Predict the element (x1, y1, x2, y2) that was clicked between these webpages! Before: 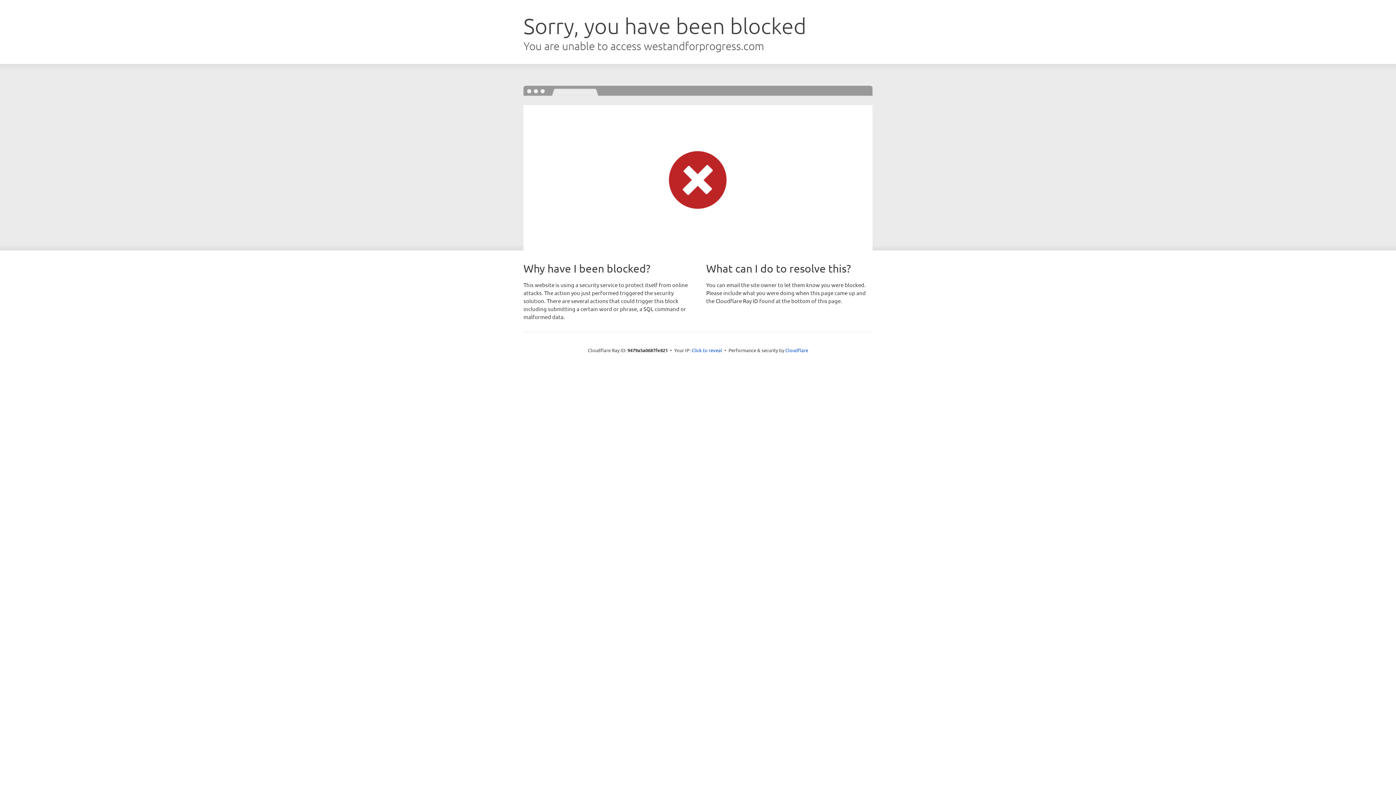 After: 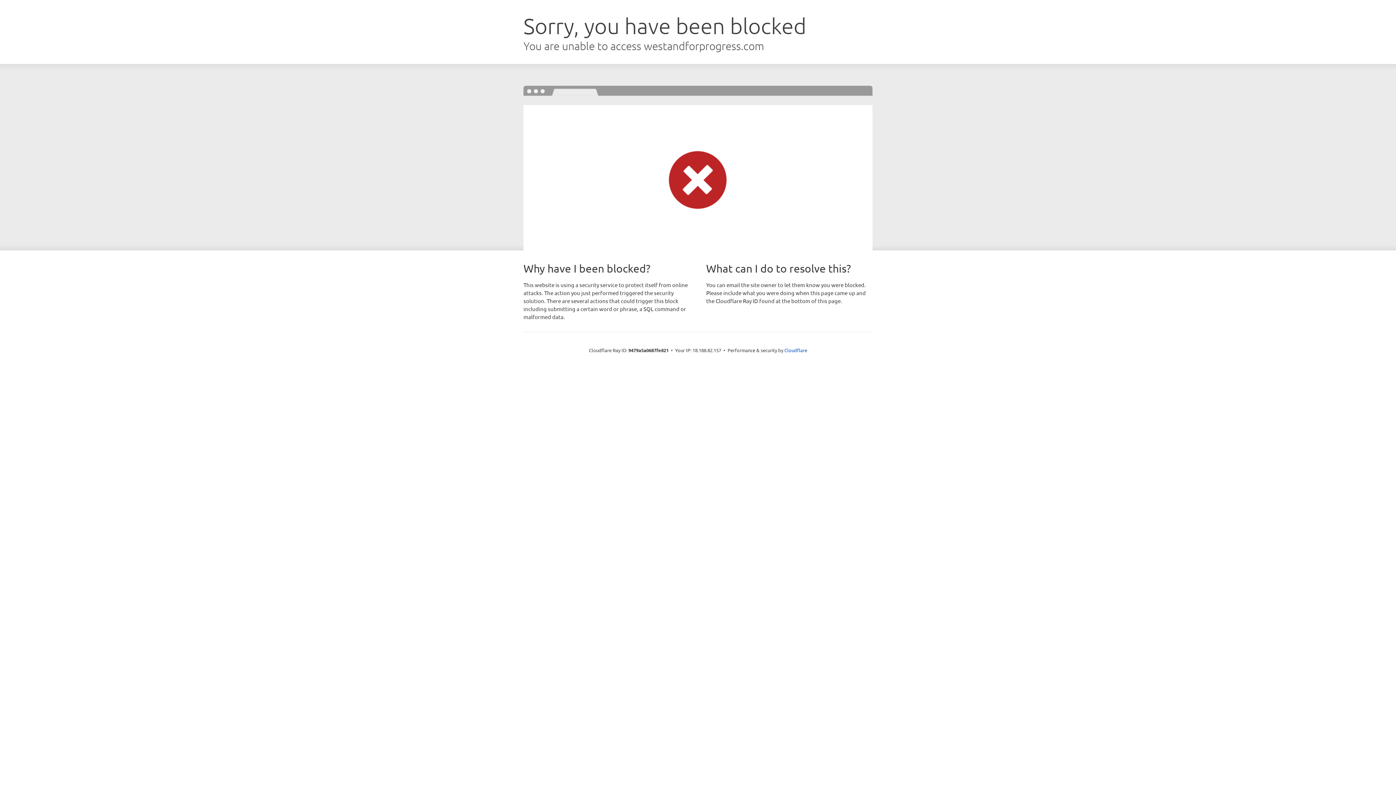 Action: bbox: (691, 346, 722, 353) label: Click to reveal